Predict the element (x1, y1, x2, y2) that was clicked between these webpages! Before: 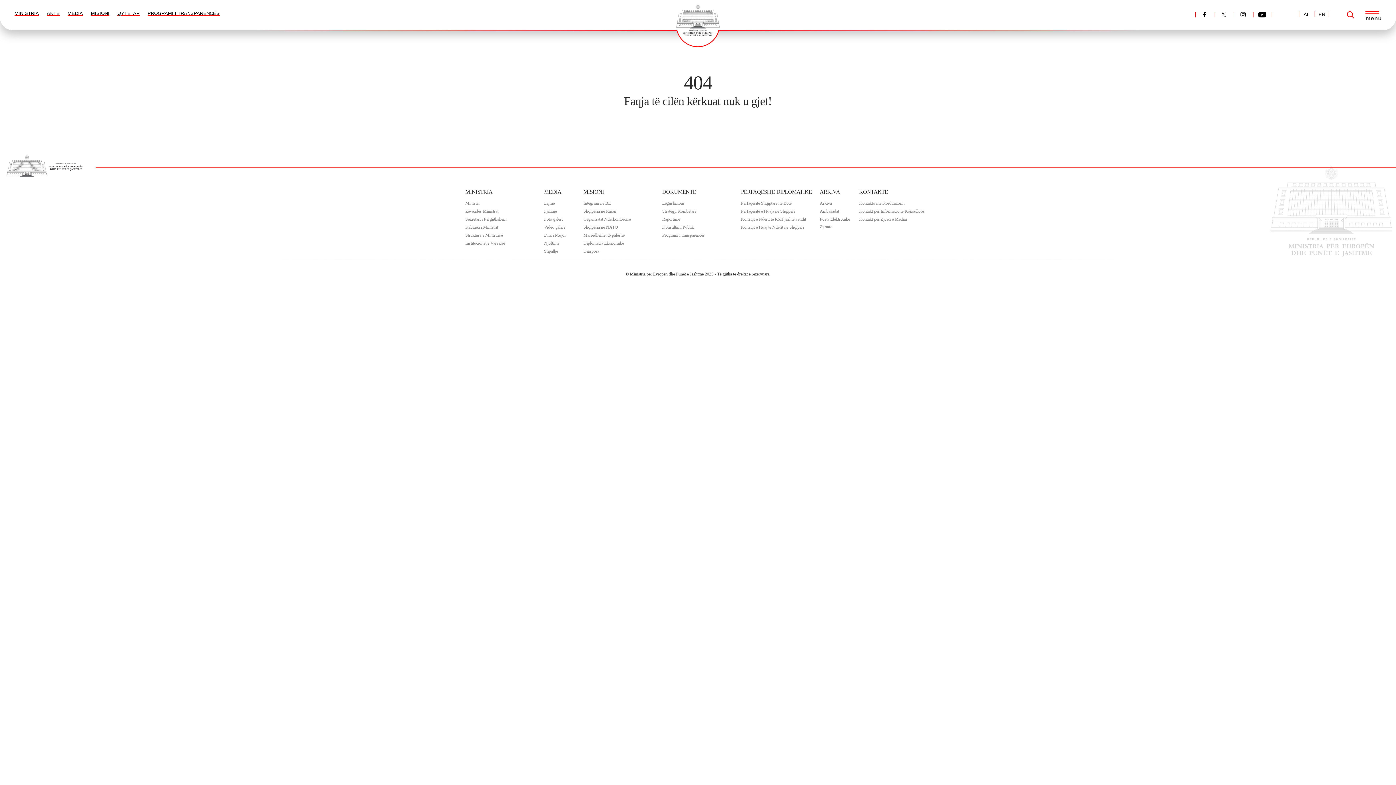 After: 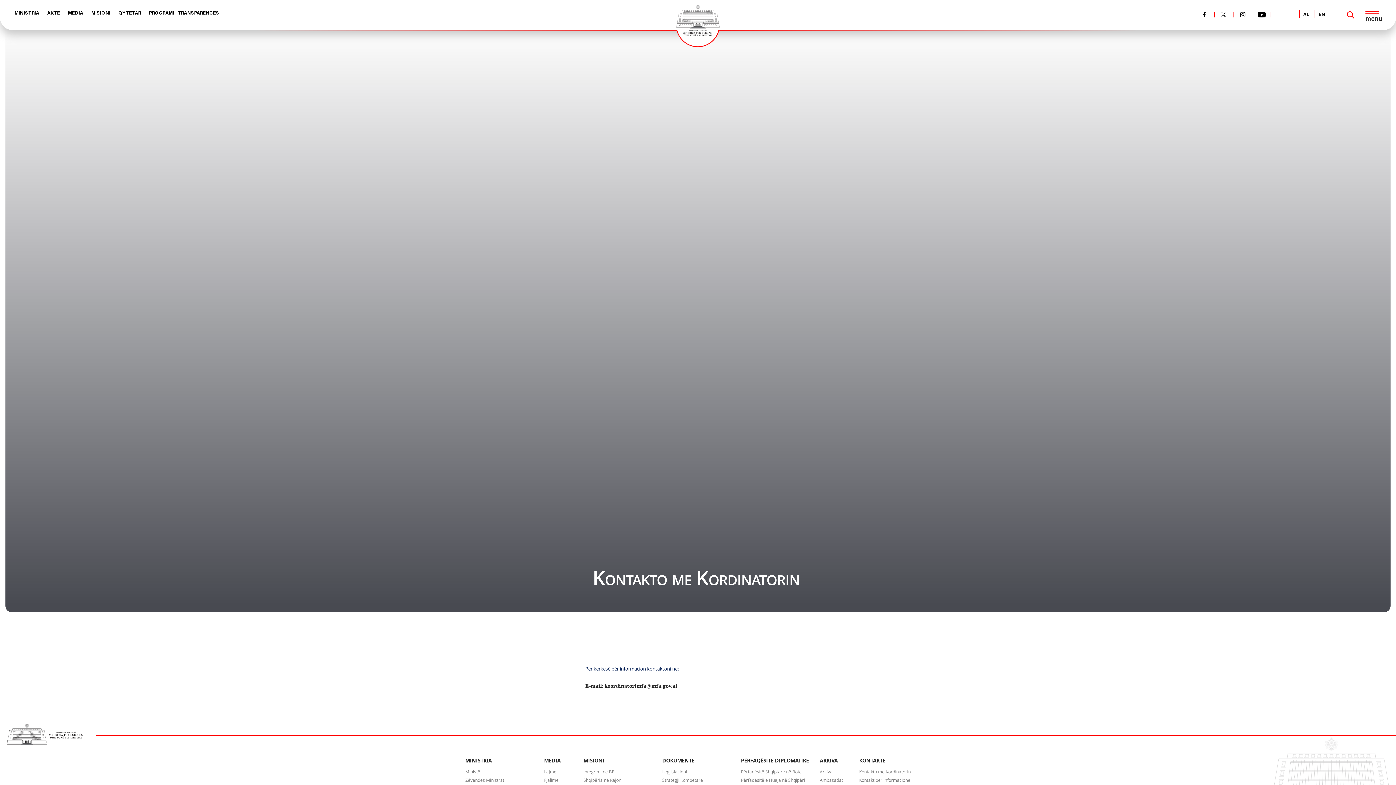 Action: label: Kontakto me Kordinatorin bbox: (859, 200, 904, 206)